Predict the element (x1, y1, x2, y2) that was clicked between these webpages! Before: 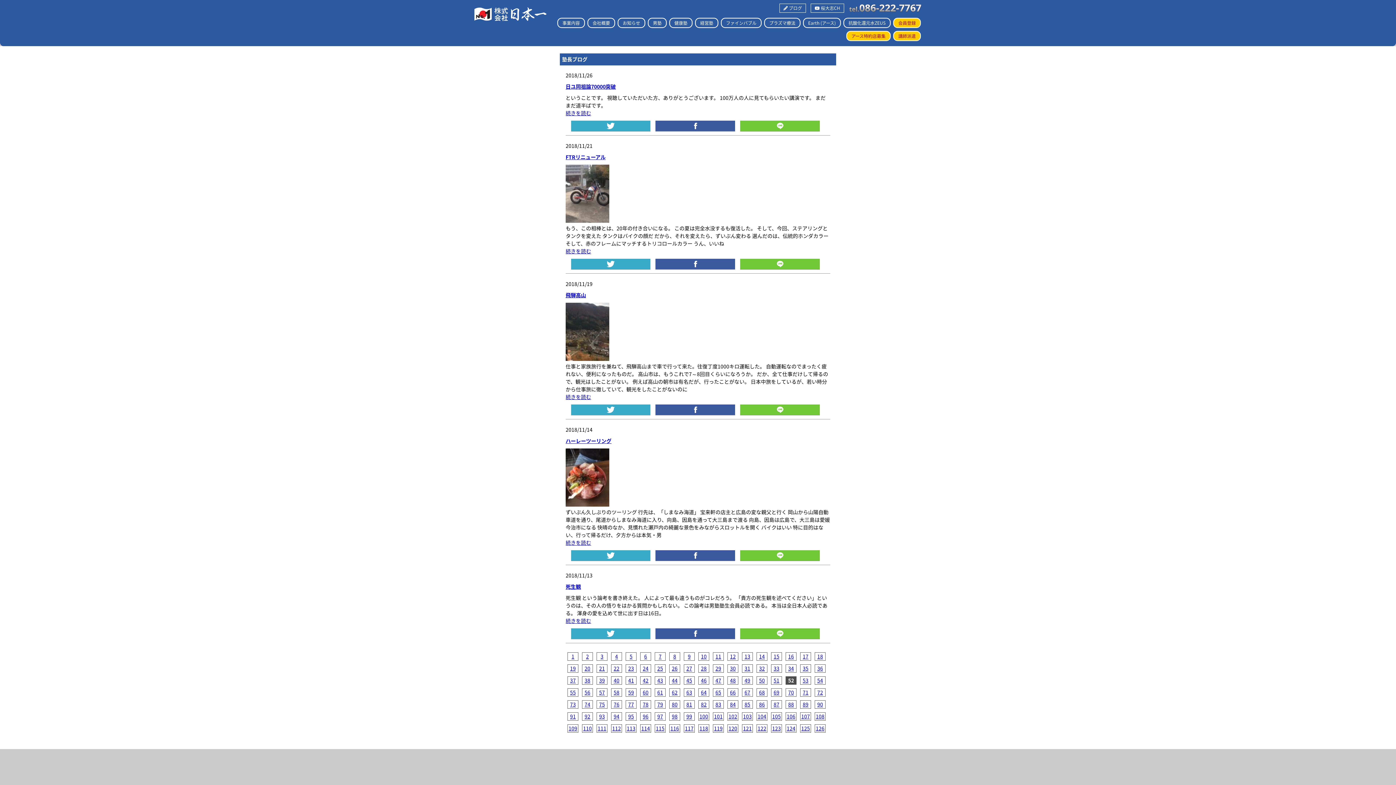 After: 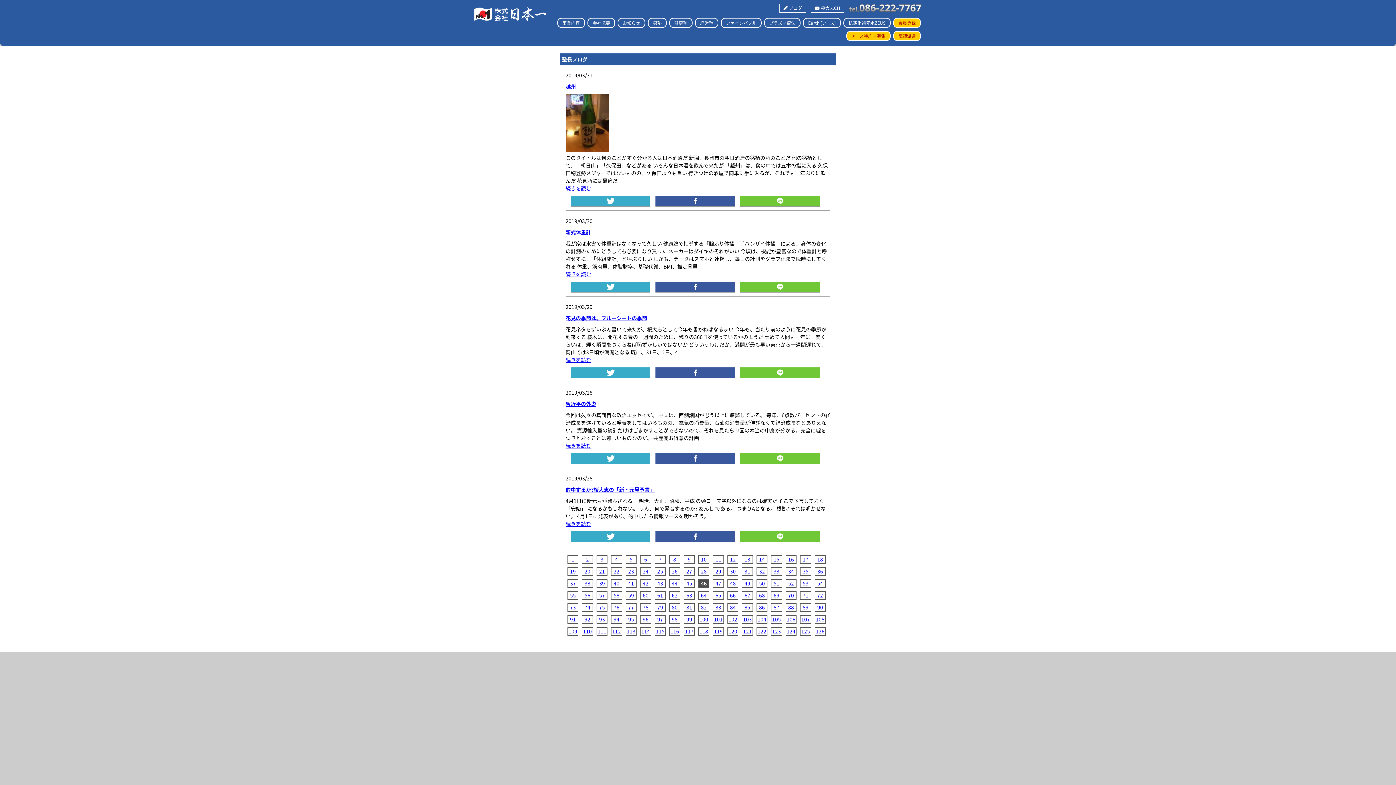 Action: label: 46 bbox: (698, 676, 709, 685)